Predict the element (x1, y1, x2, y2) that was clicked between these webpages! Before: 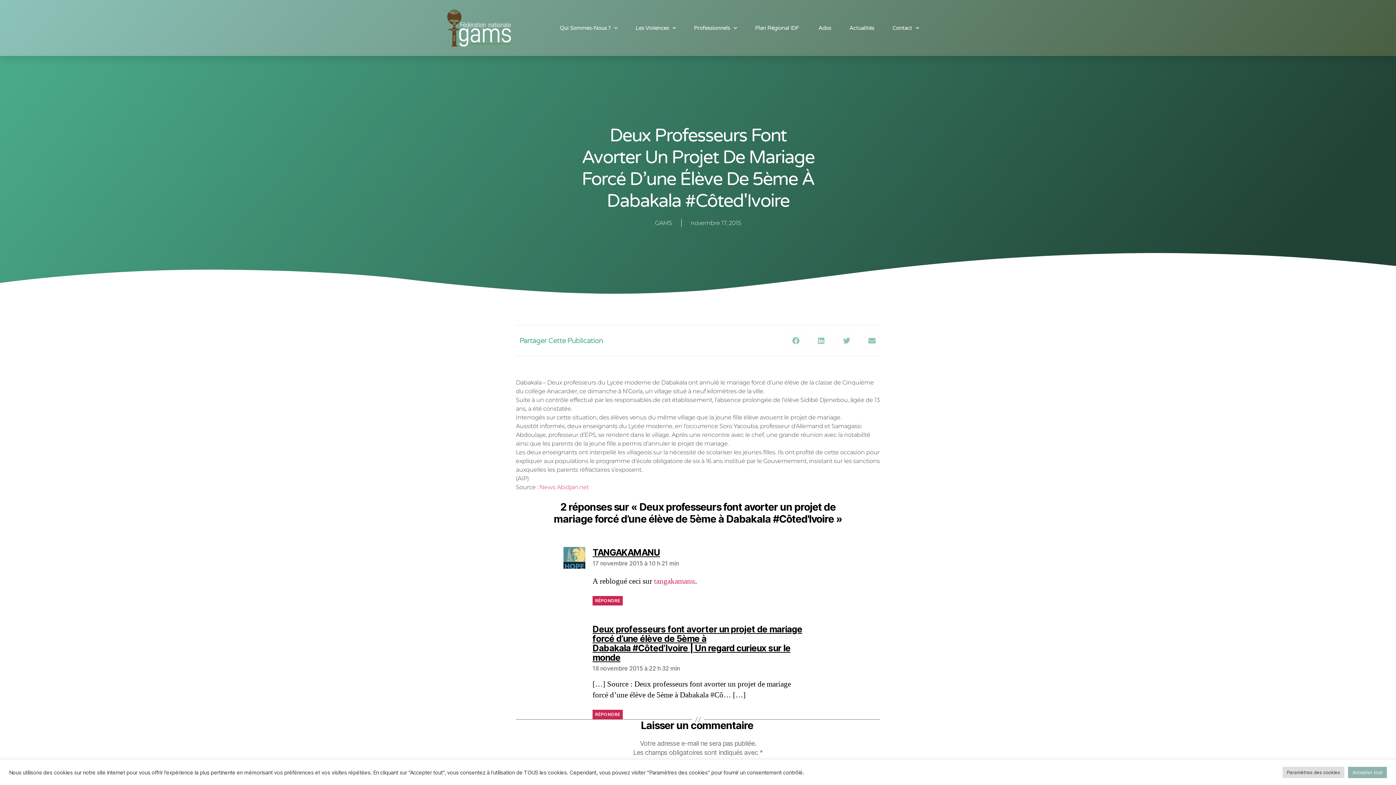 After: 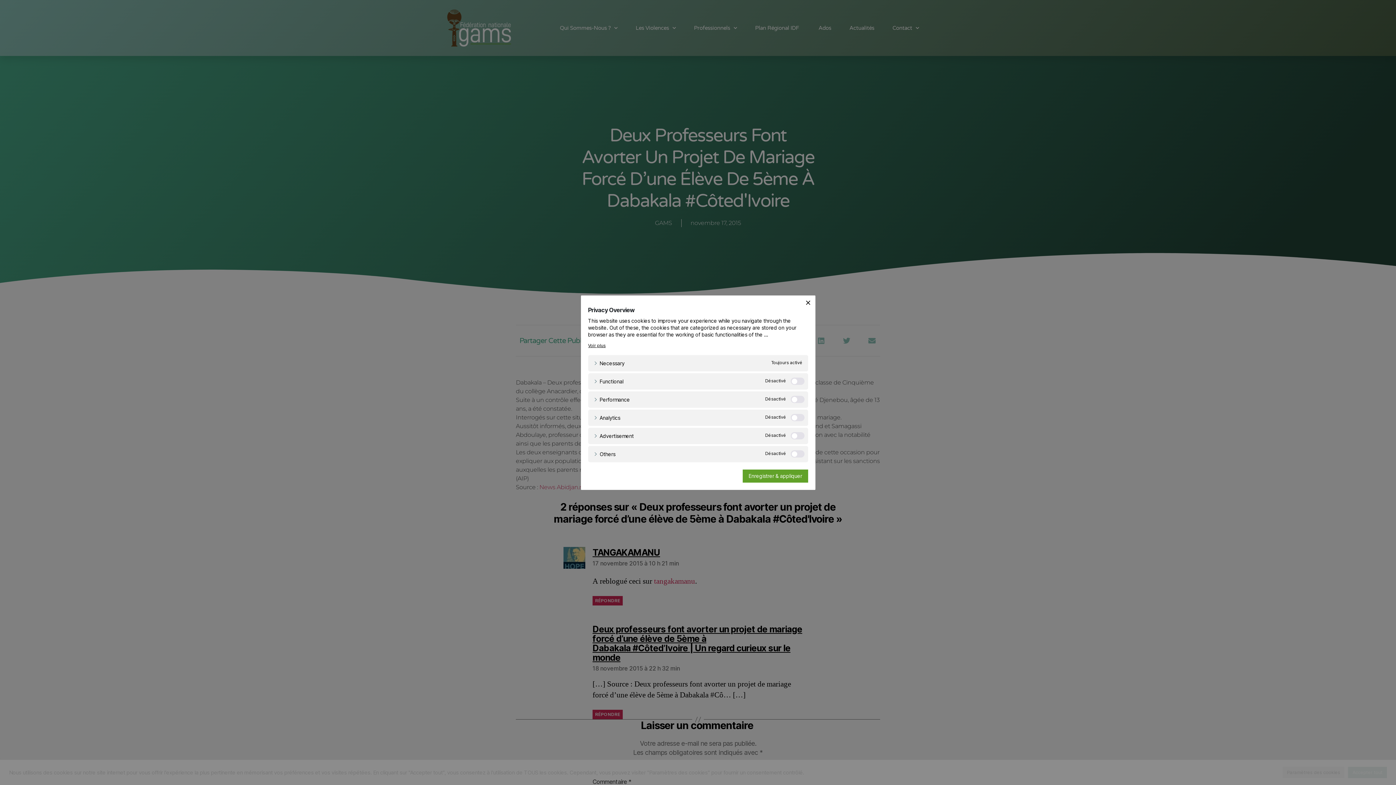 Action: label: Paramètres des cookies bbox: (1282, 767, 1344, 778)